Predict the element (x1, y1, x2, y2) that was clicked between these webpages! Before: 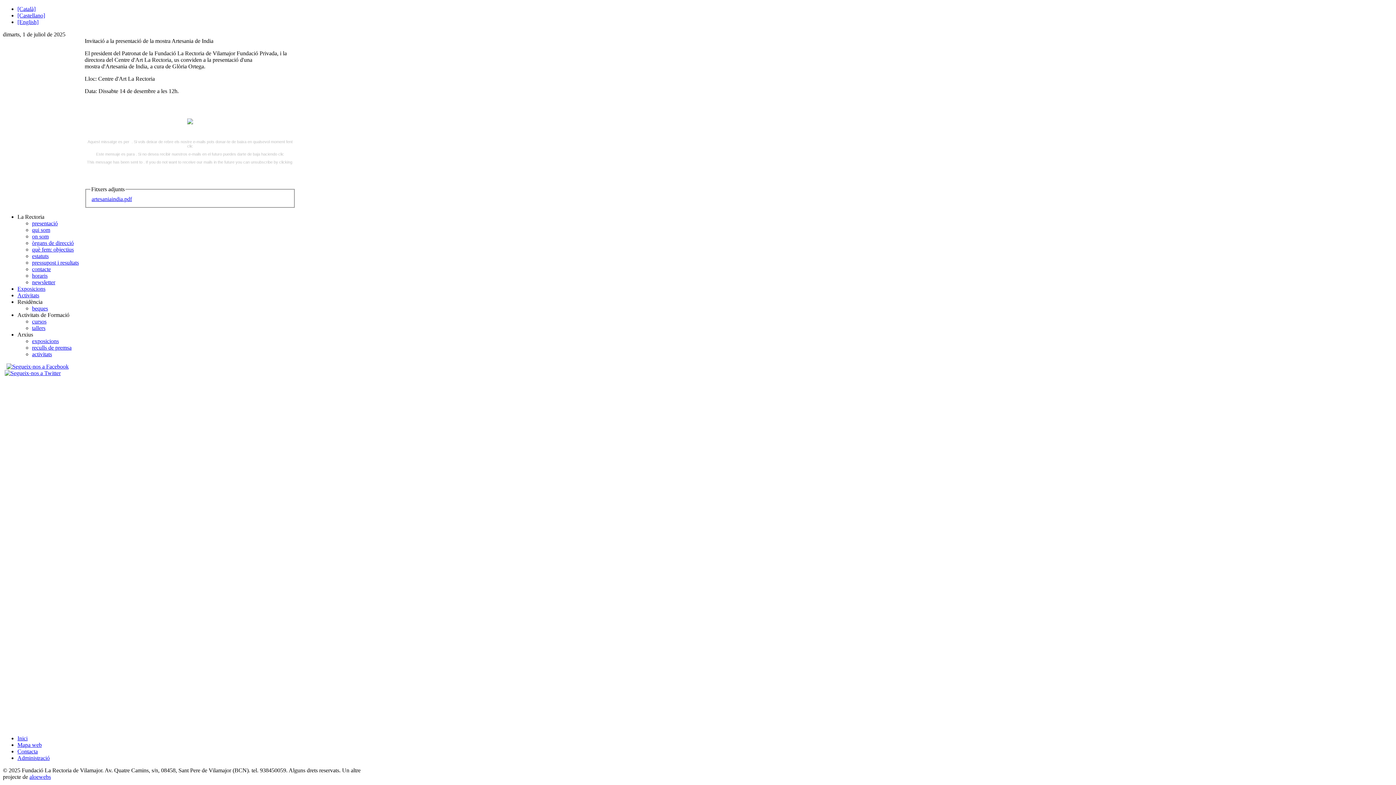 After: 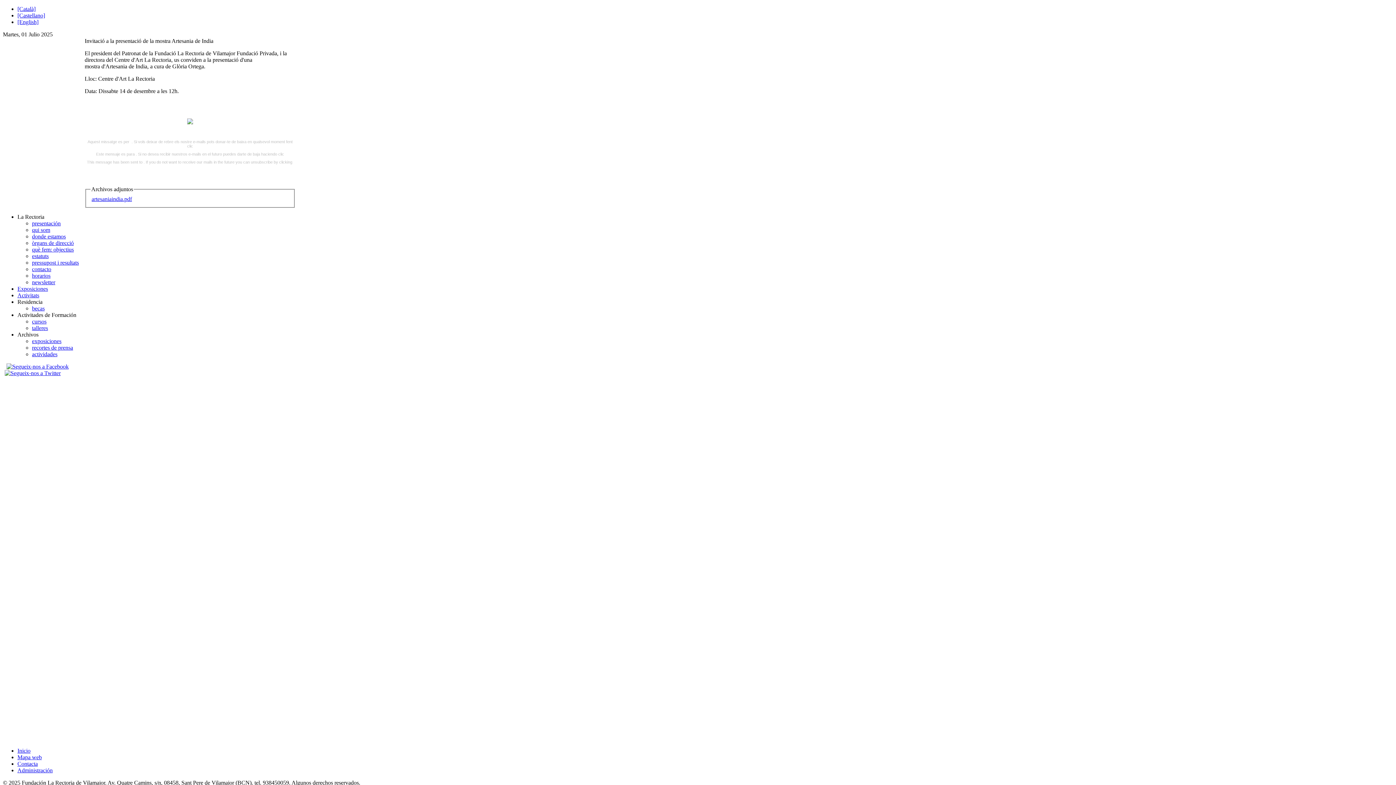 Action: bbox: (17, 12, 45, 18) label: [Castellano]